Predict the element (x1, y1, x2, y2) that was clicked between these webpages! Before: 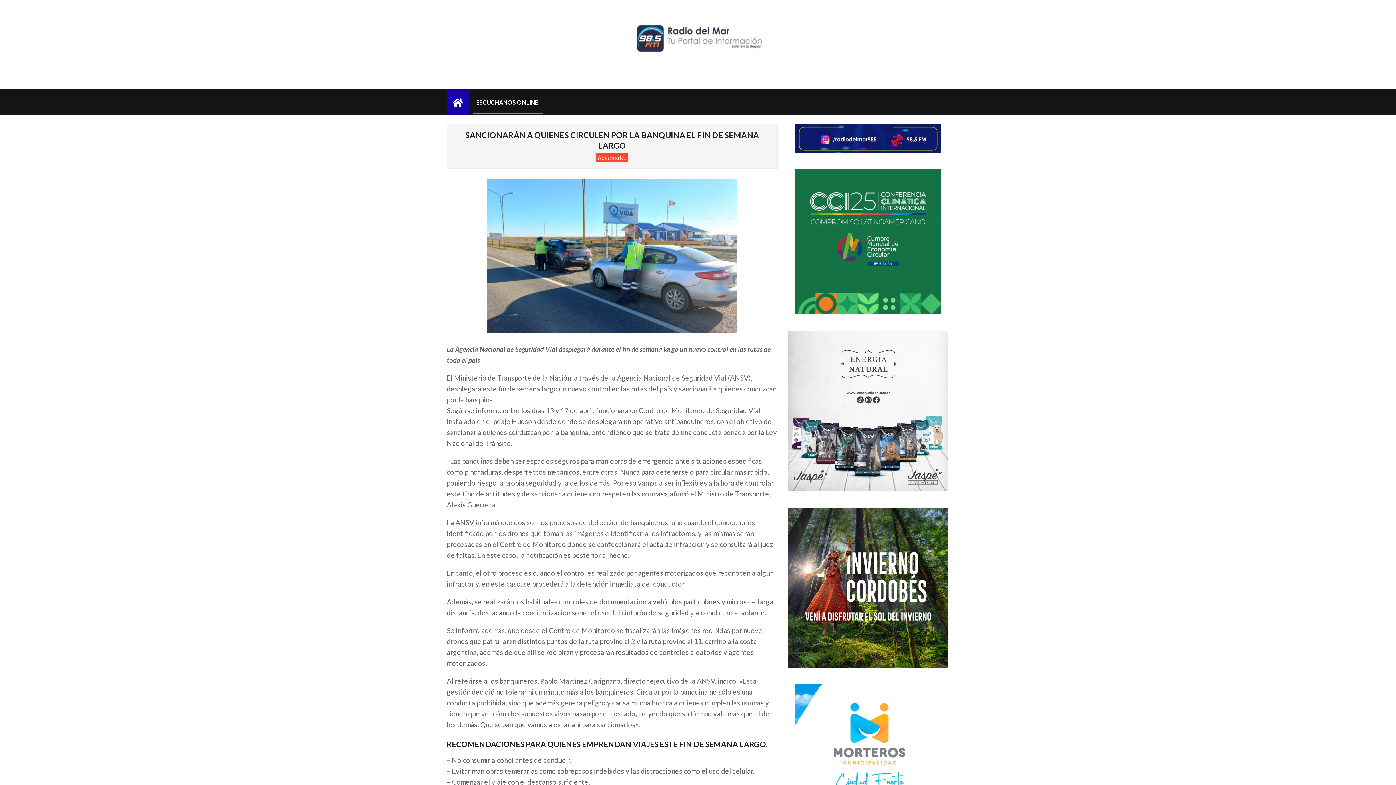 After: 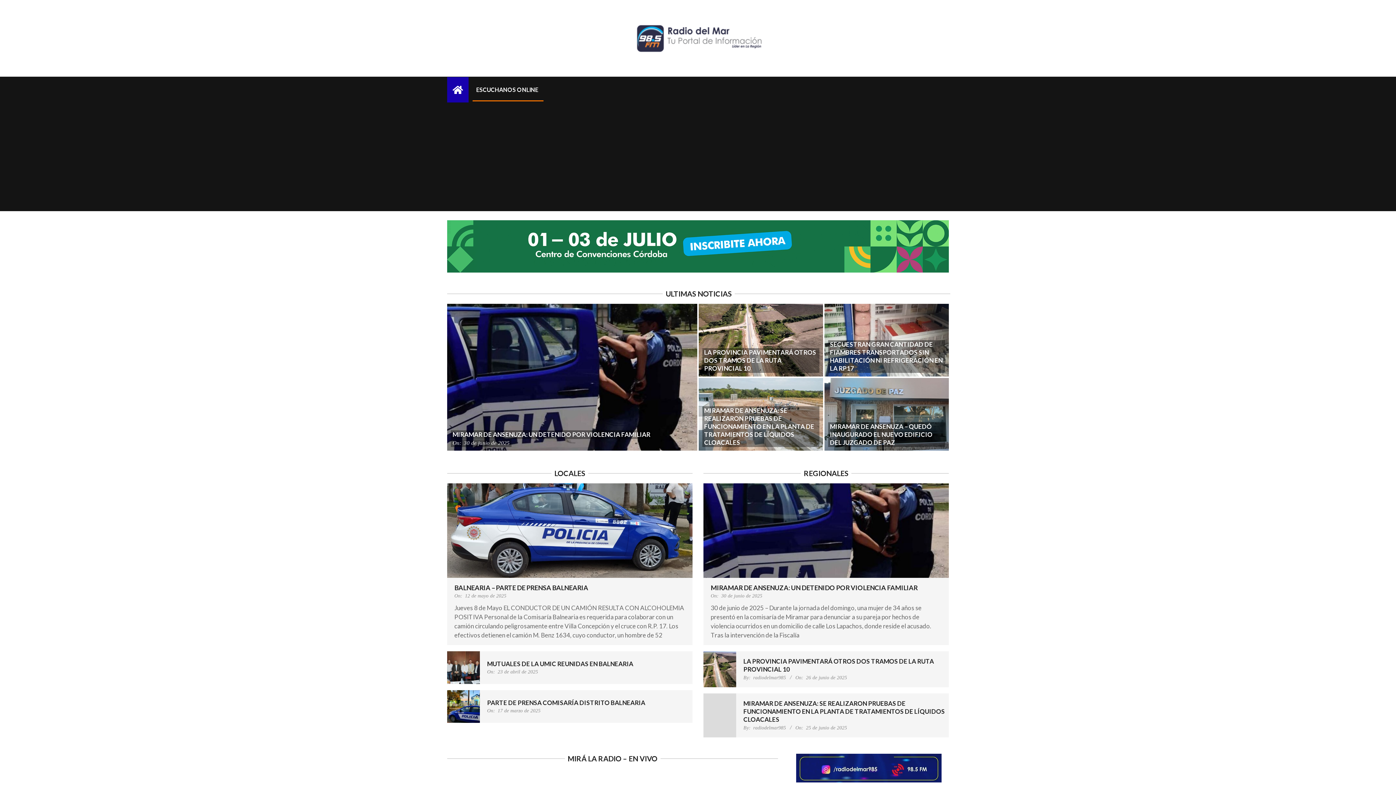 Action: bbox: (447, 89, 468, 115)